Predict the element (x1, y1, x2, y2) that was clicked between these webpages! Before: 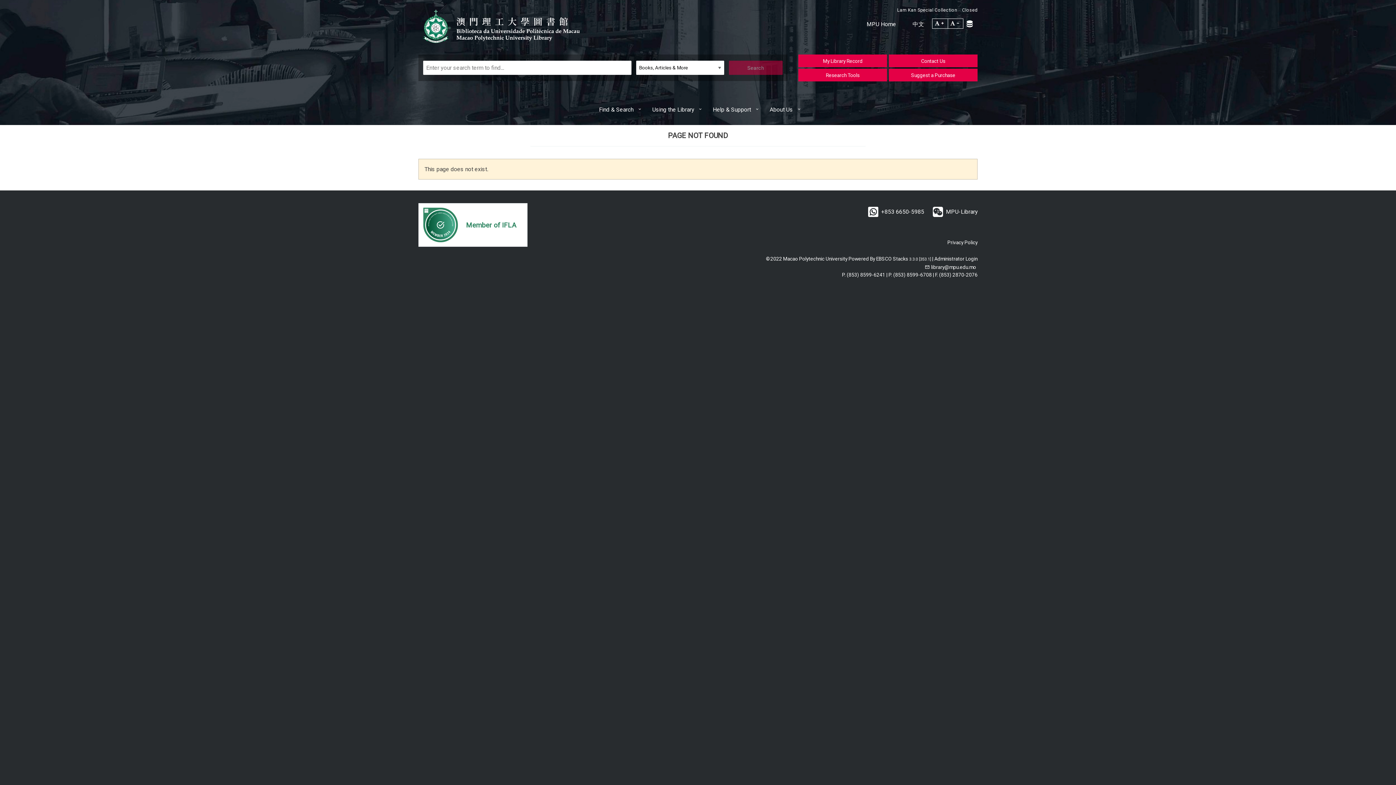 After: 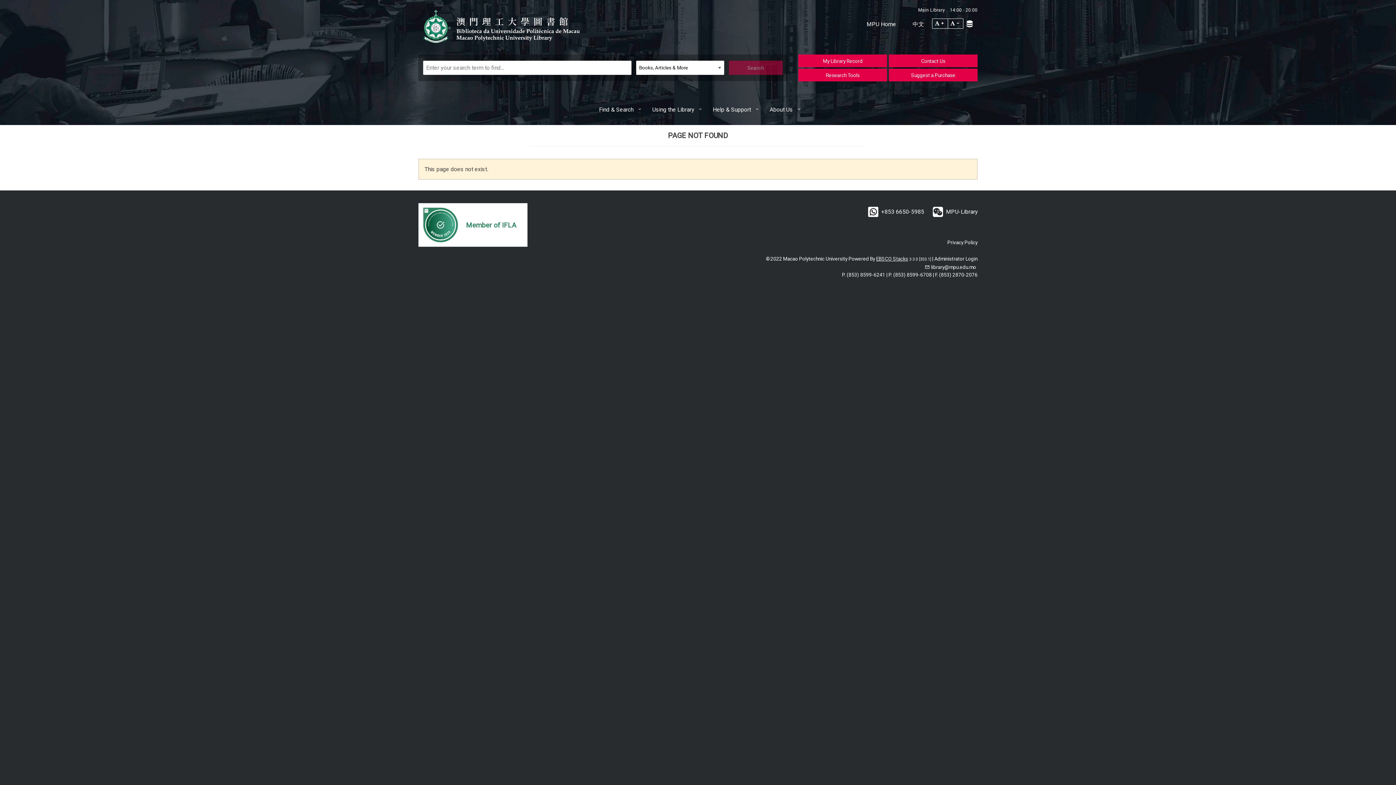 Action: label: EBSCO Stacks bbox: (876, 255, 908, 261)